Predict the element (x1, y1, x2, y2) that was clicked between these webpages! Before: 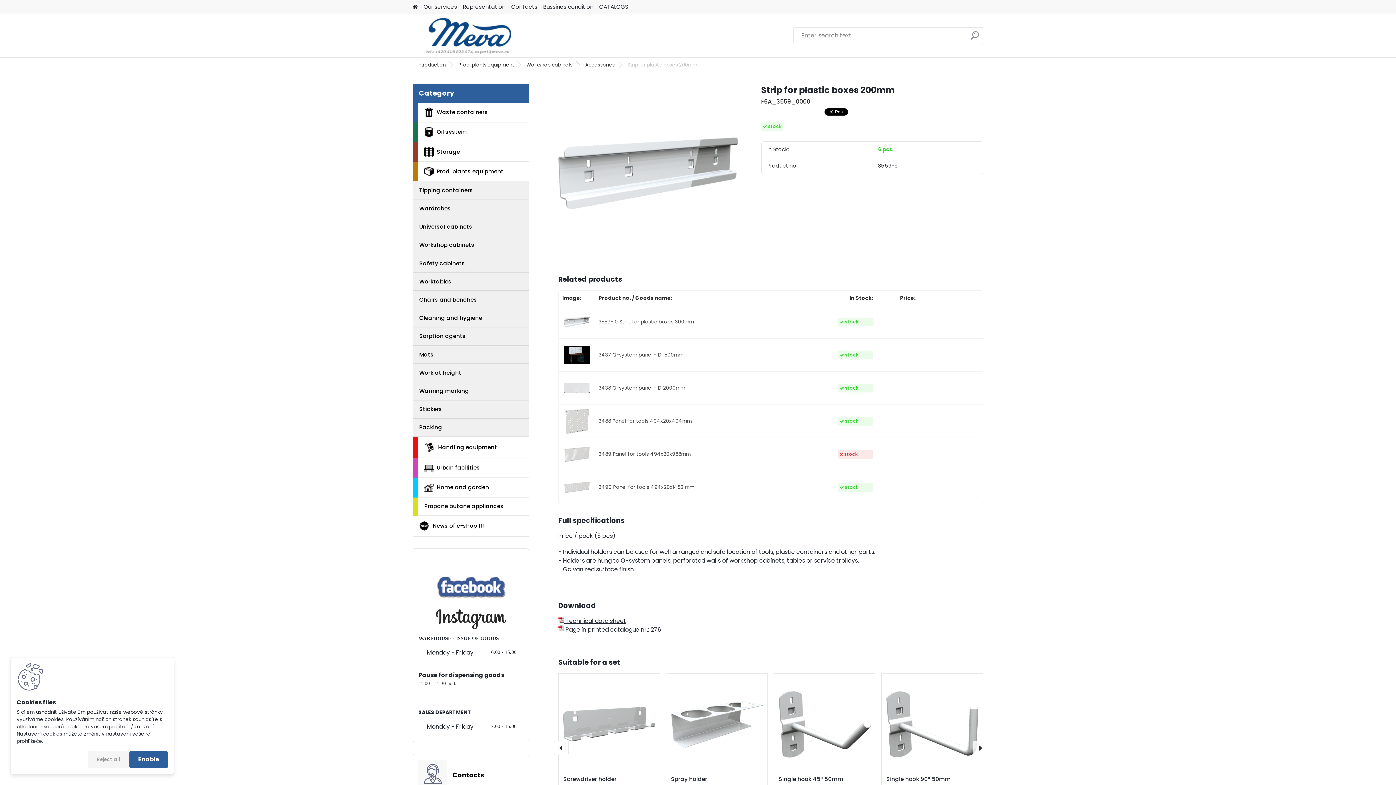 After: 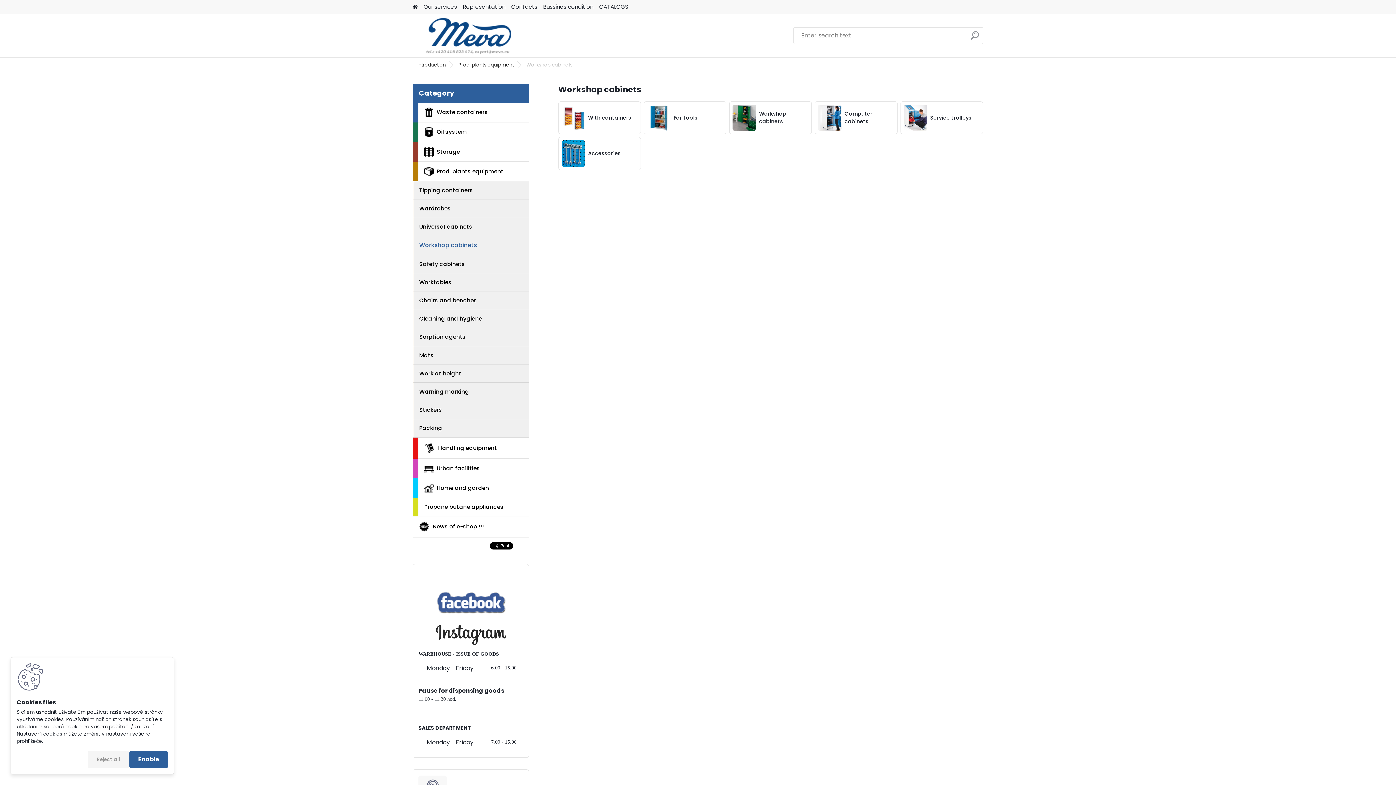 Action: bbox: (413, 236, 529, 254) label: Workshop cabinets